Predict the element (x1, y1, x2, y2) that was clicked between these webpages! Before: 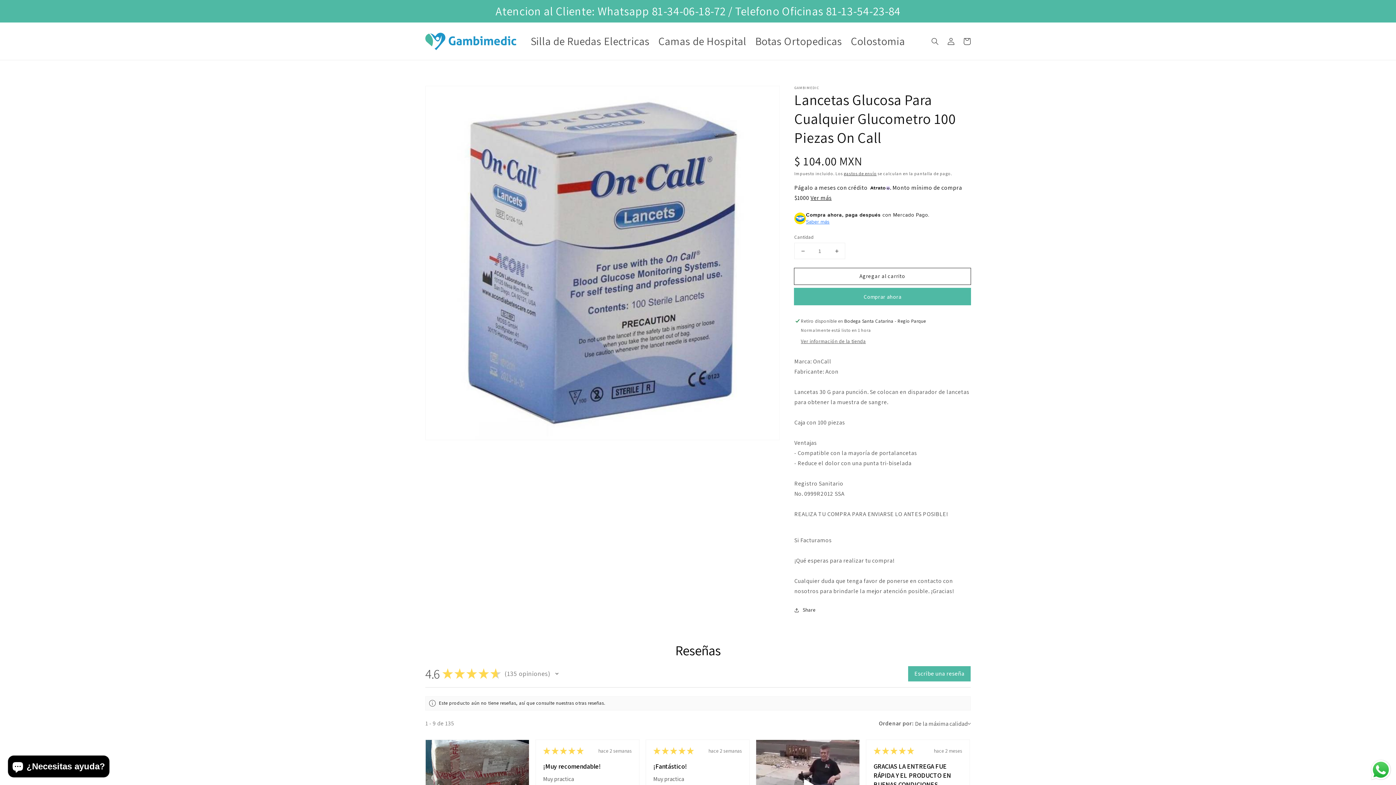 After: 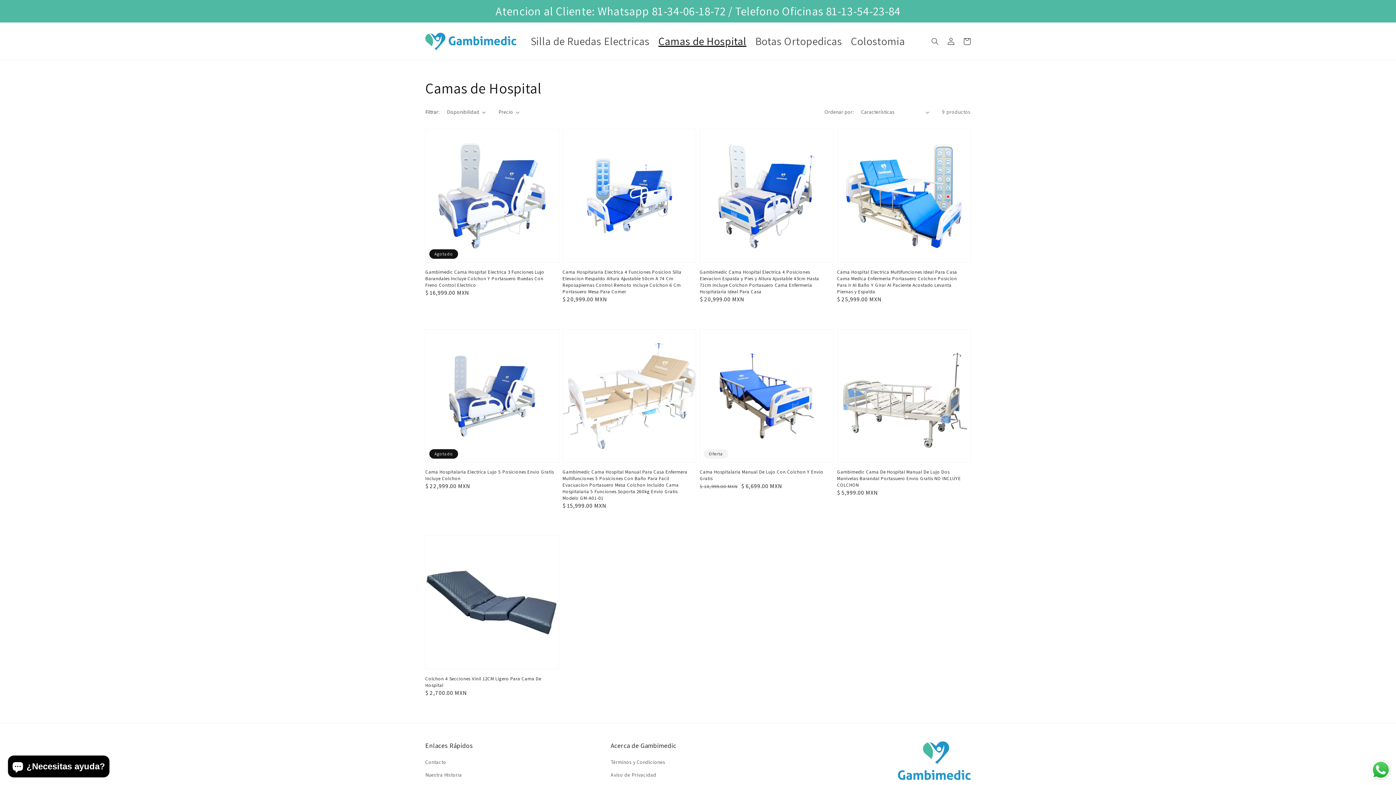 Action: label: Camas de Hospital bbox: (654, 29, 751, 52)